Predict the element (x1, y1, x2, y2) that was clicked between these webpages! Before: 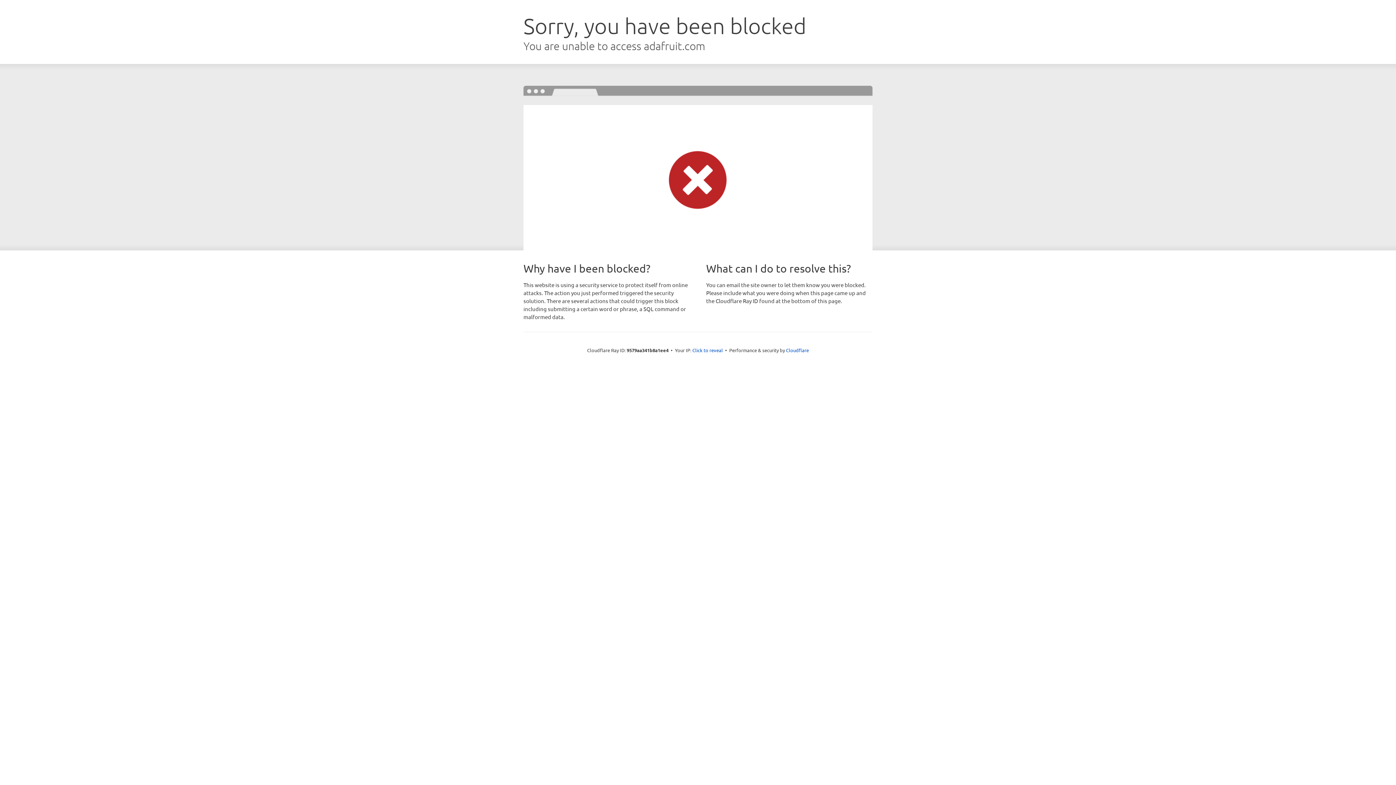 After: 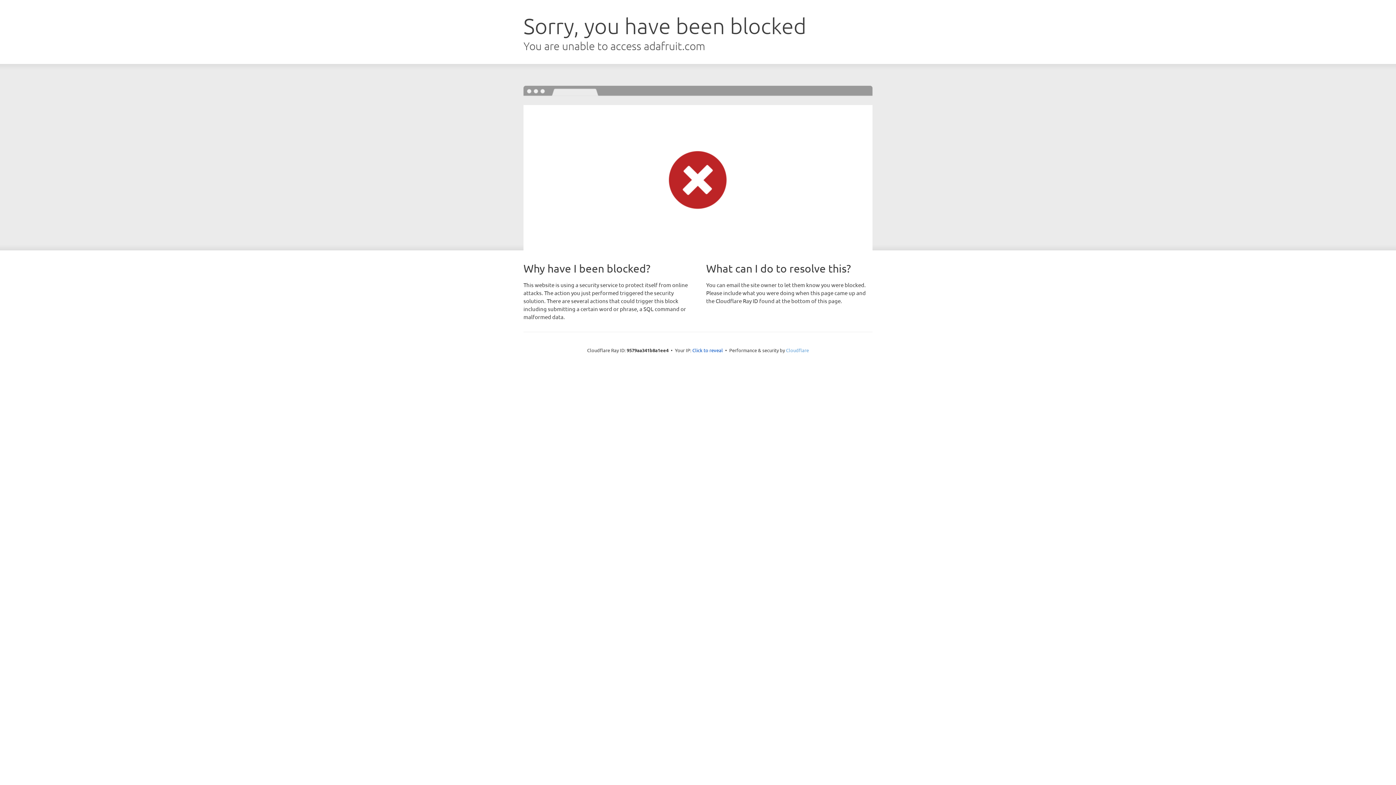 Action: label: Cloudflare bbox: (786, 347, 809, 353)